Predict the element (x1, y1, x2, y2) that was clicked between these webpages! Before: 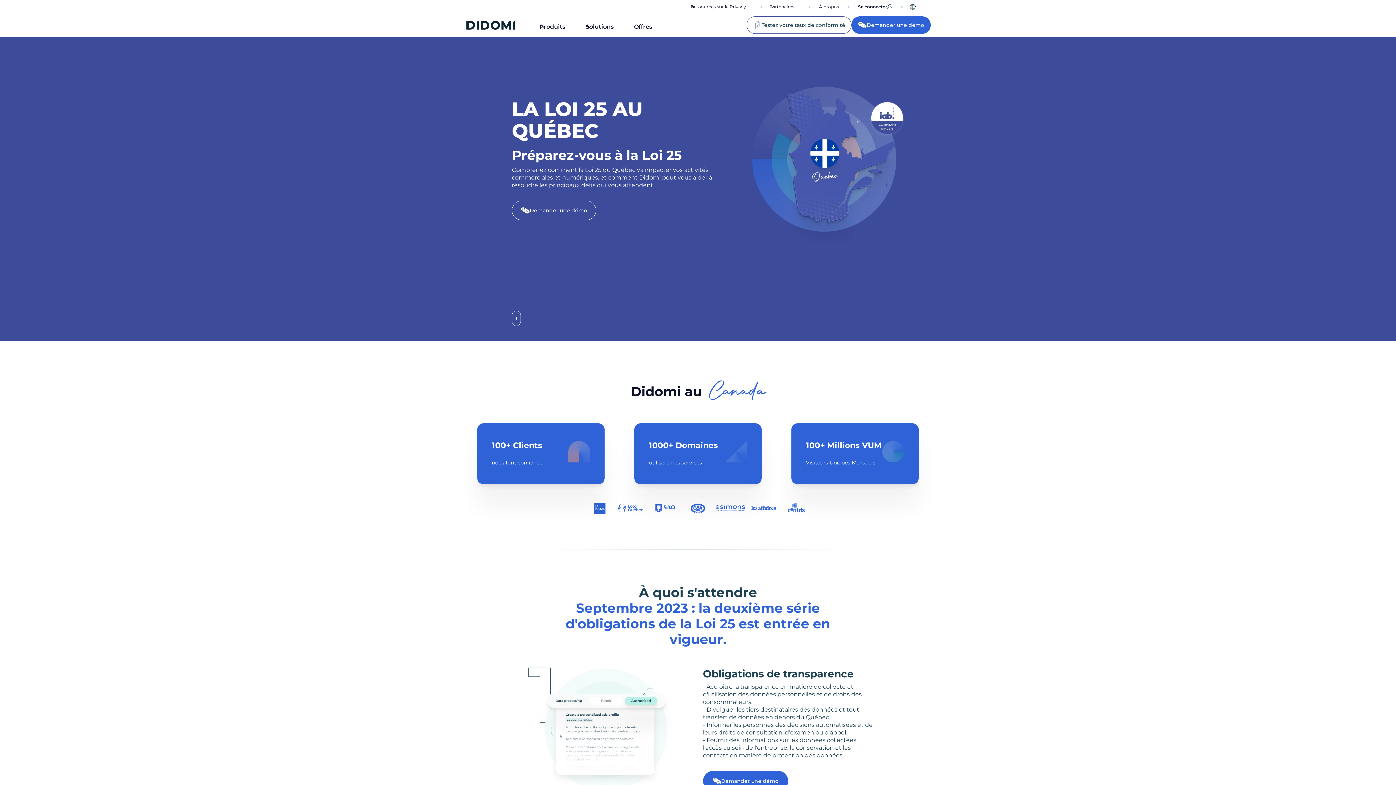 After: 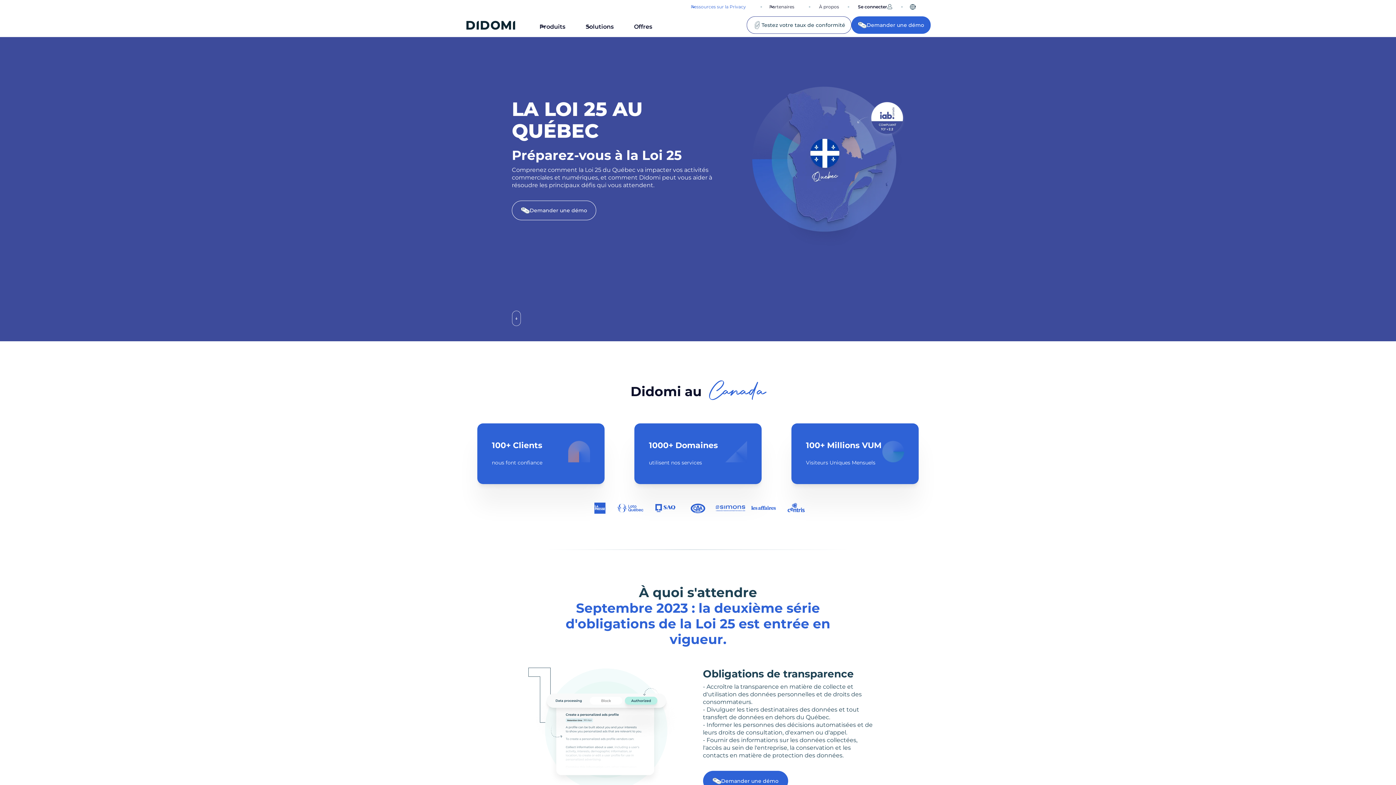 Action: label: Ressources sur la Privacy bbox: (683, 0, 760, 13)